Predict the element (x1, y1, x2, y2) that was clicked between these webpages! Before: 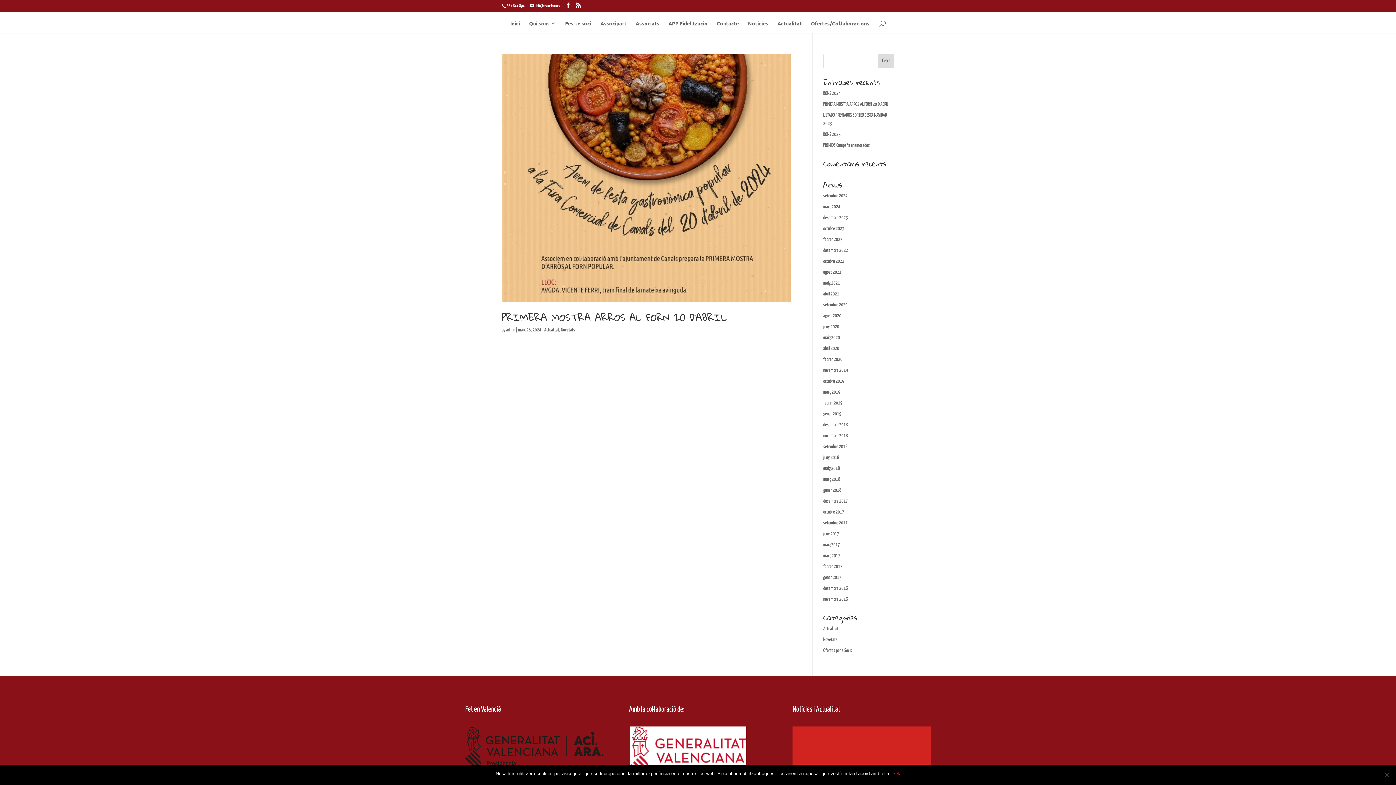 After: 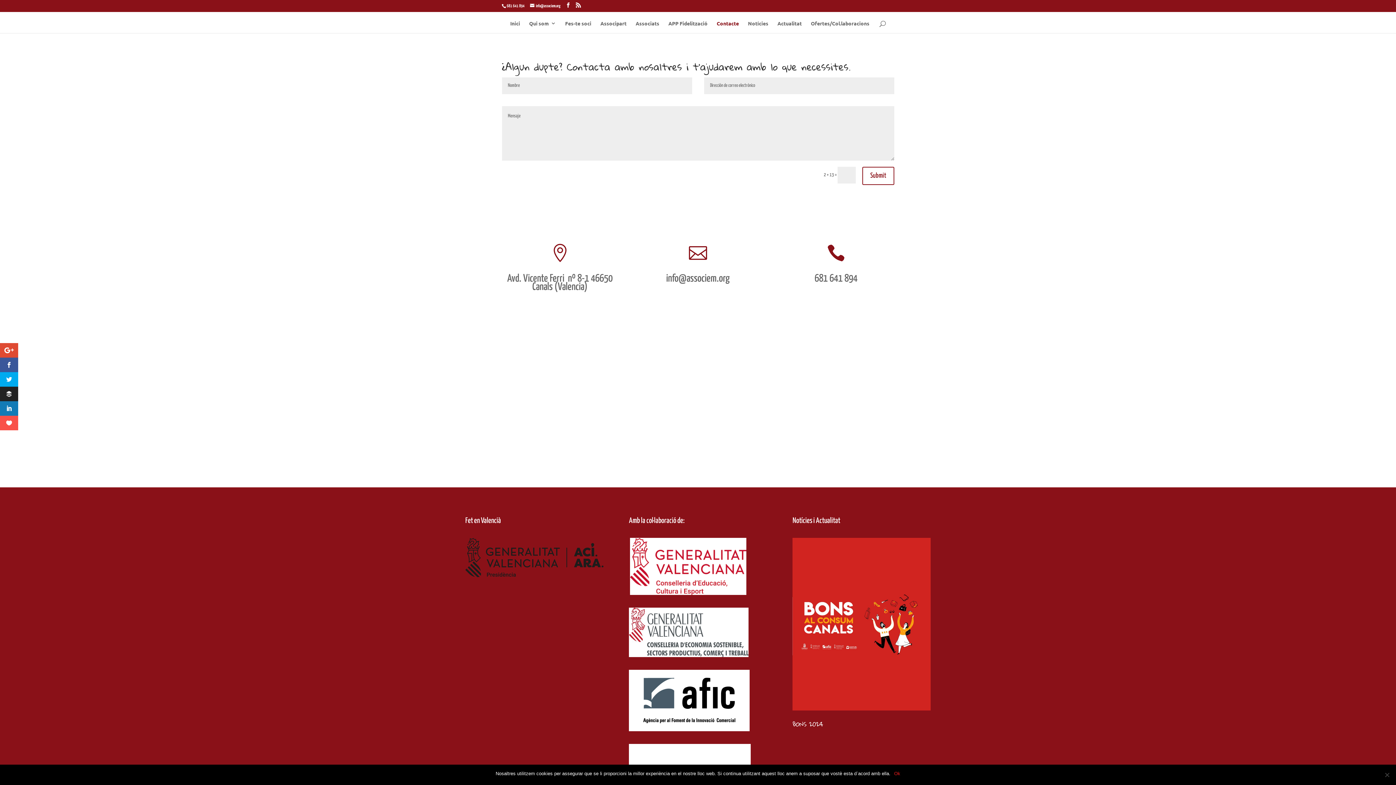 Action: label: Contacte bbox: (716, 20, 739, 33)